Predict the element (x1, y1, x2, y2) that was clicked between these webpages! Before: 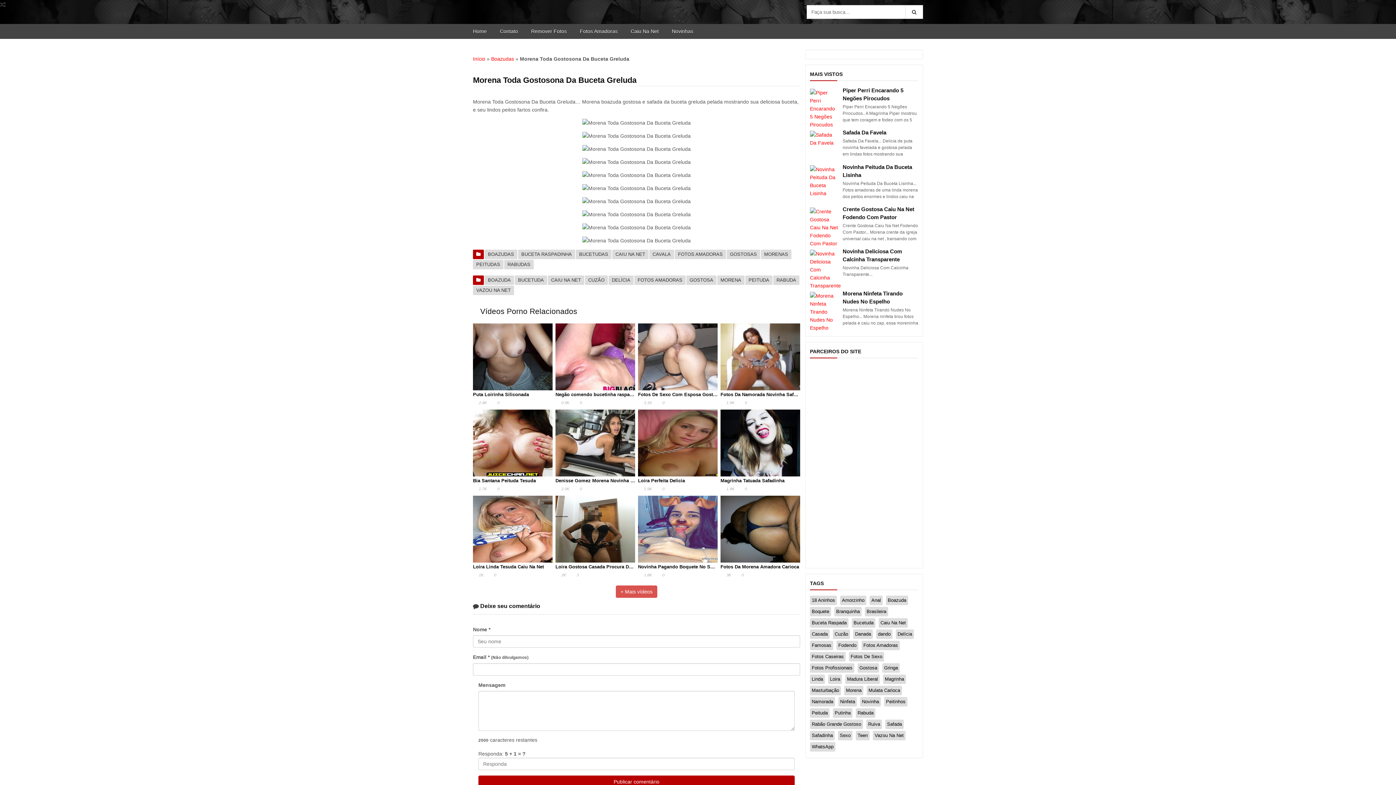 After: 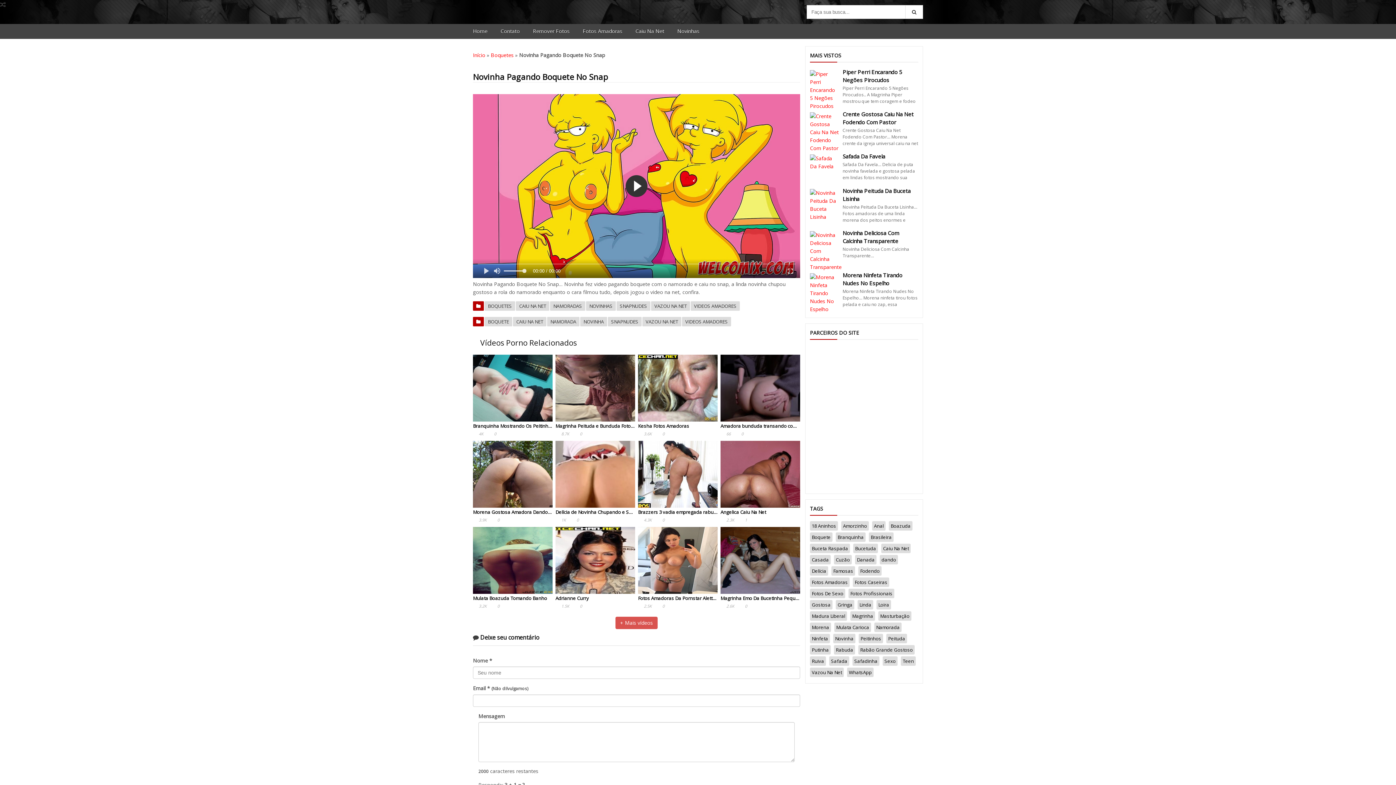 Action: bbox: (638, 556, 641, 561) label: d